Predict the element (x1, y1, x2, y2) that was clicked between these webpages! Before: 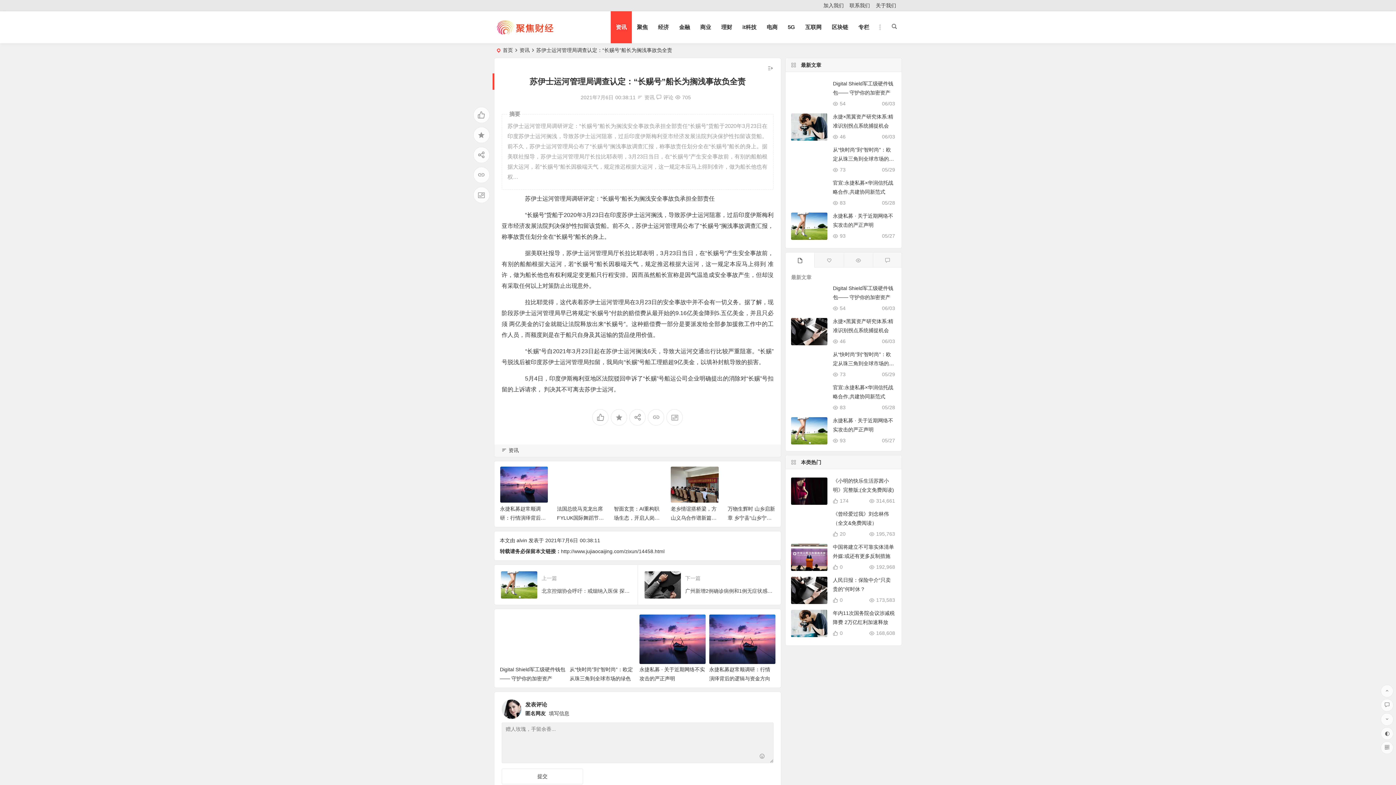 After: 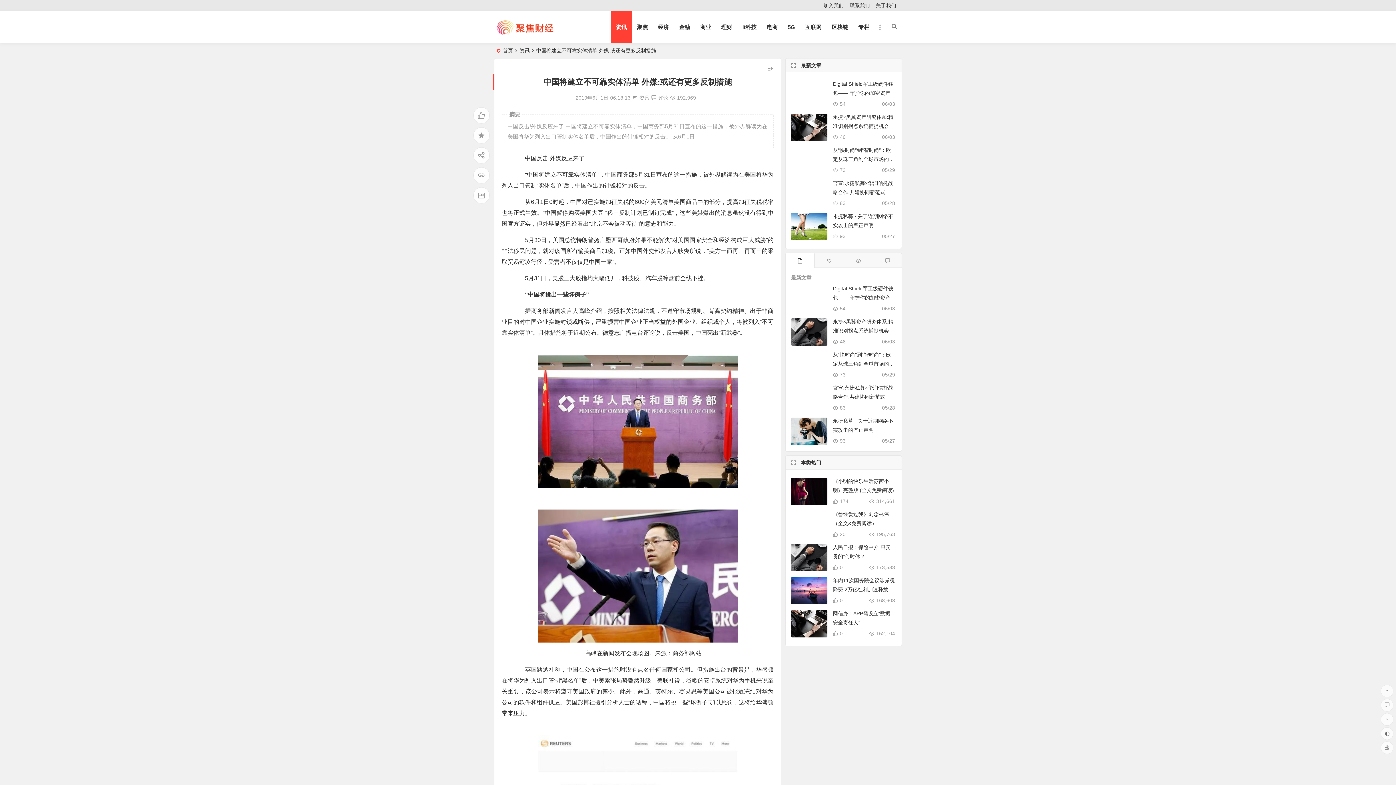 Action: bbox: (791, 544, 827, 571)